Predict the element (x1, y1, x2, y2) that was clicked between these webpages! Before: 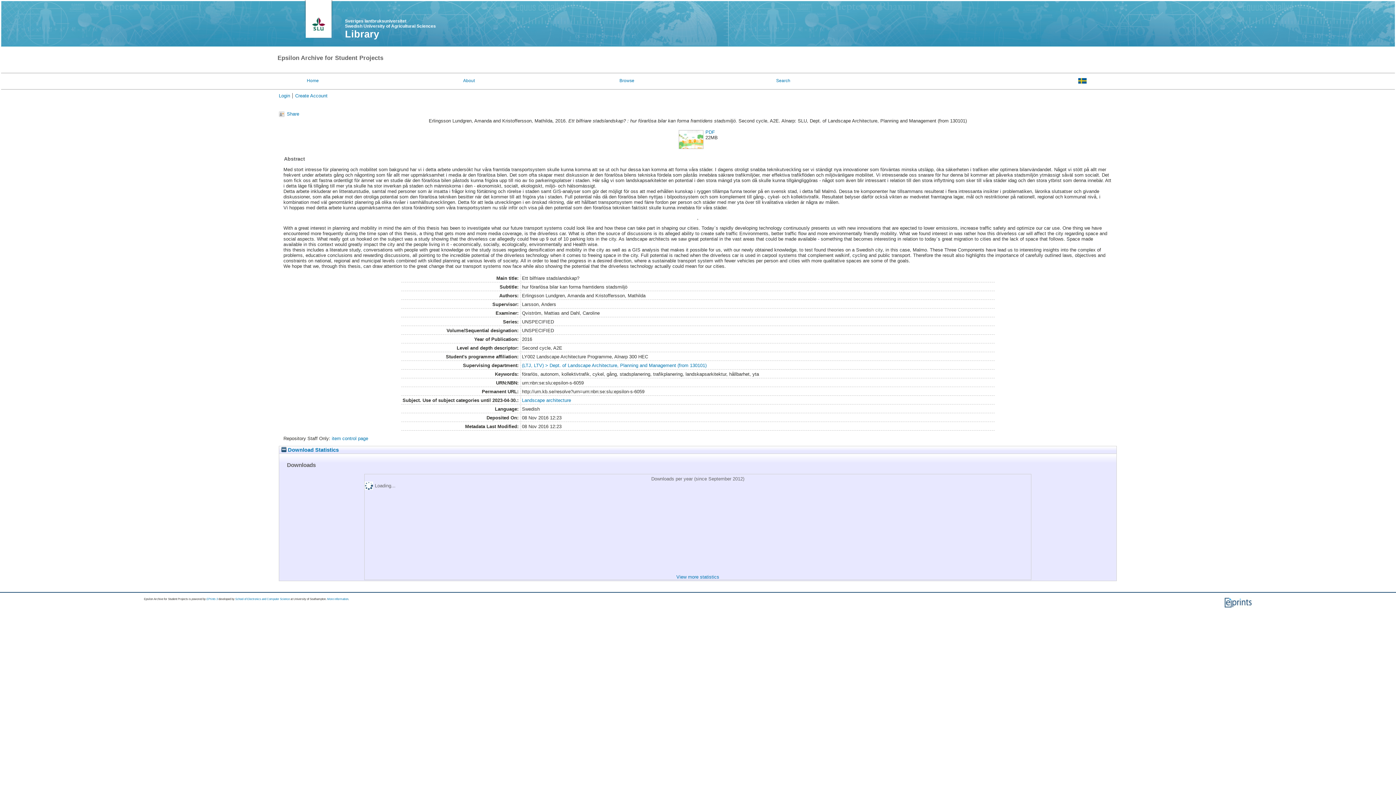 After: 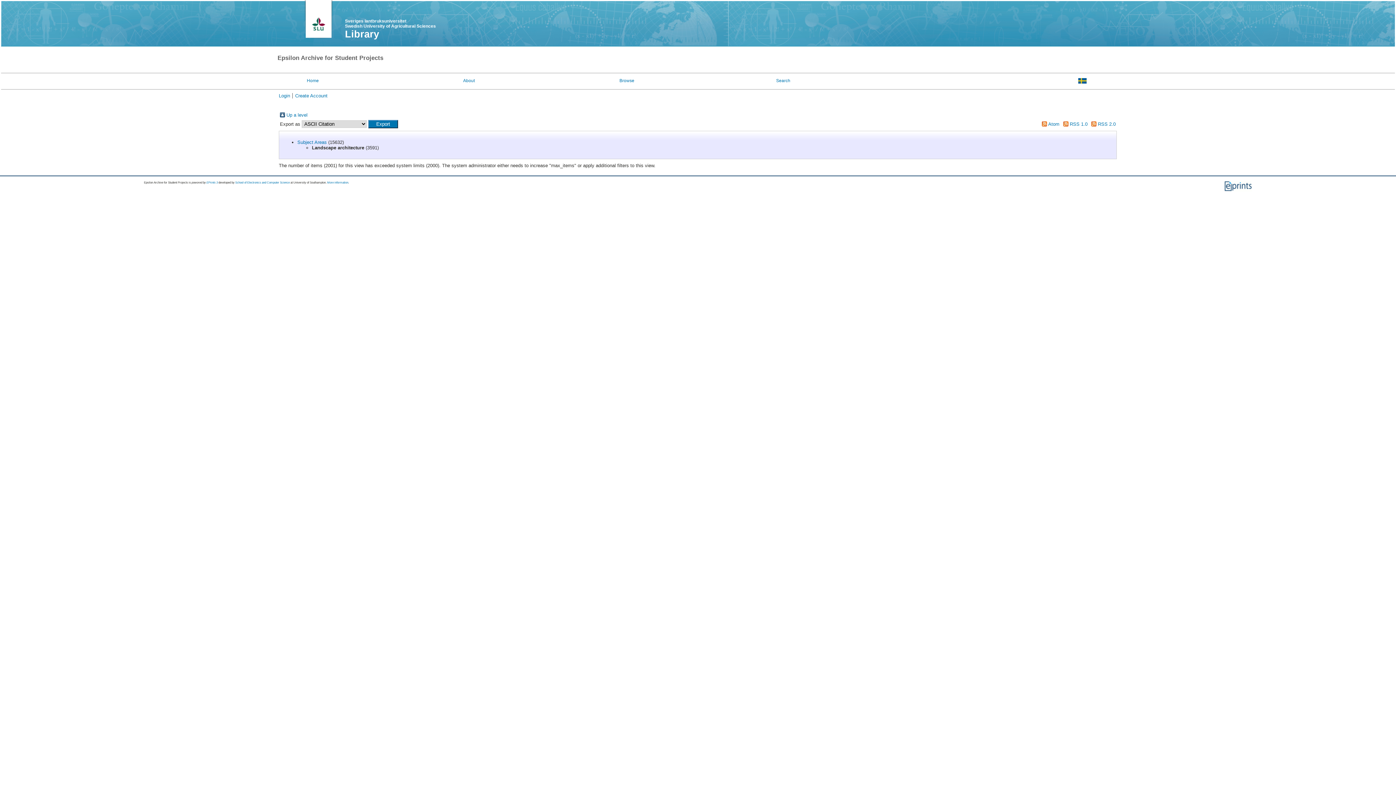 Action: bbox: (522, 397, 571, 403) label: Landscape architecture